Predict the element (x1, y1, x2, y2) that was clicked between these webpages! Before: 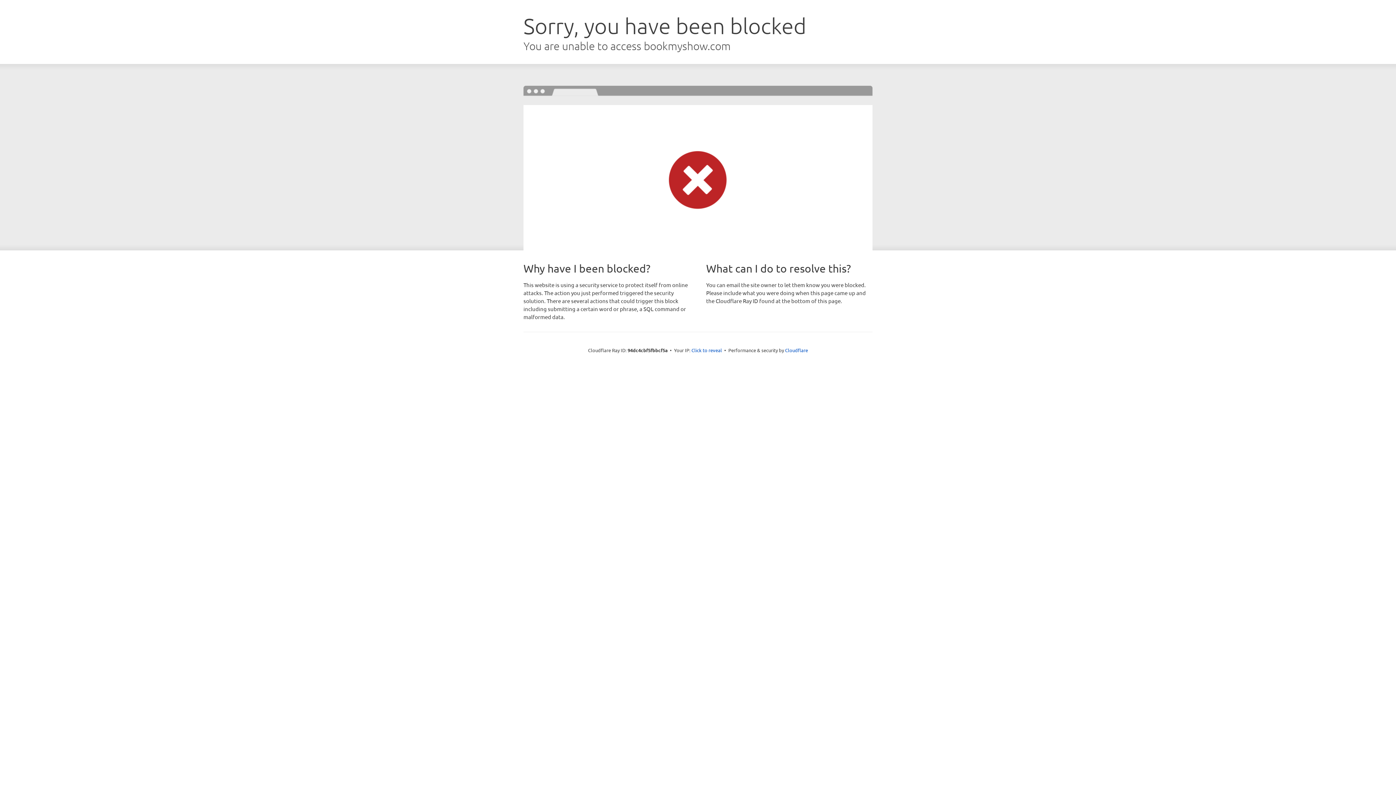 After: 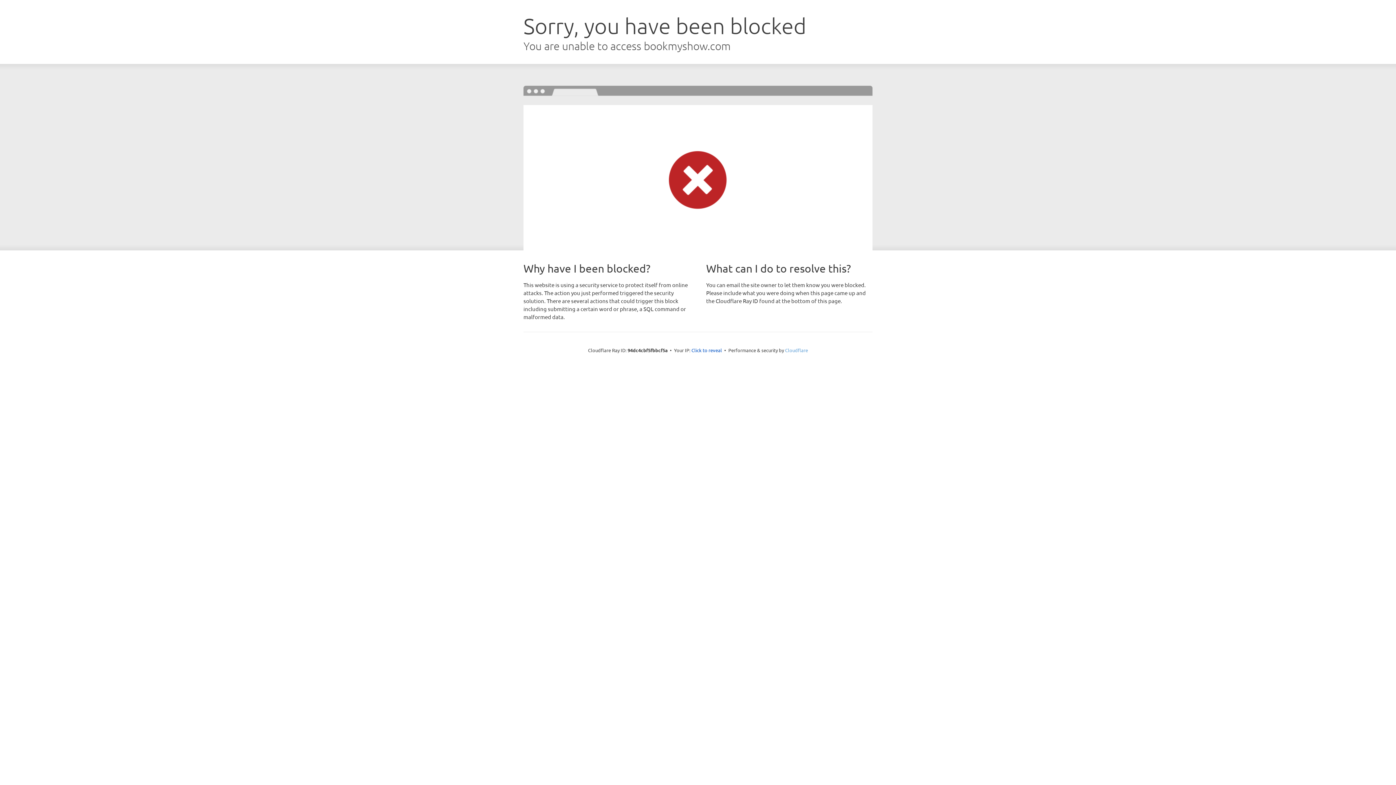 Action: label: Cloudflare bbox: (785, 347, 808, 353)